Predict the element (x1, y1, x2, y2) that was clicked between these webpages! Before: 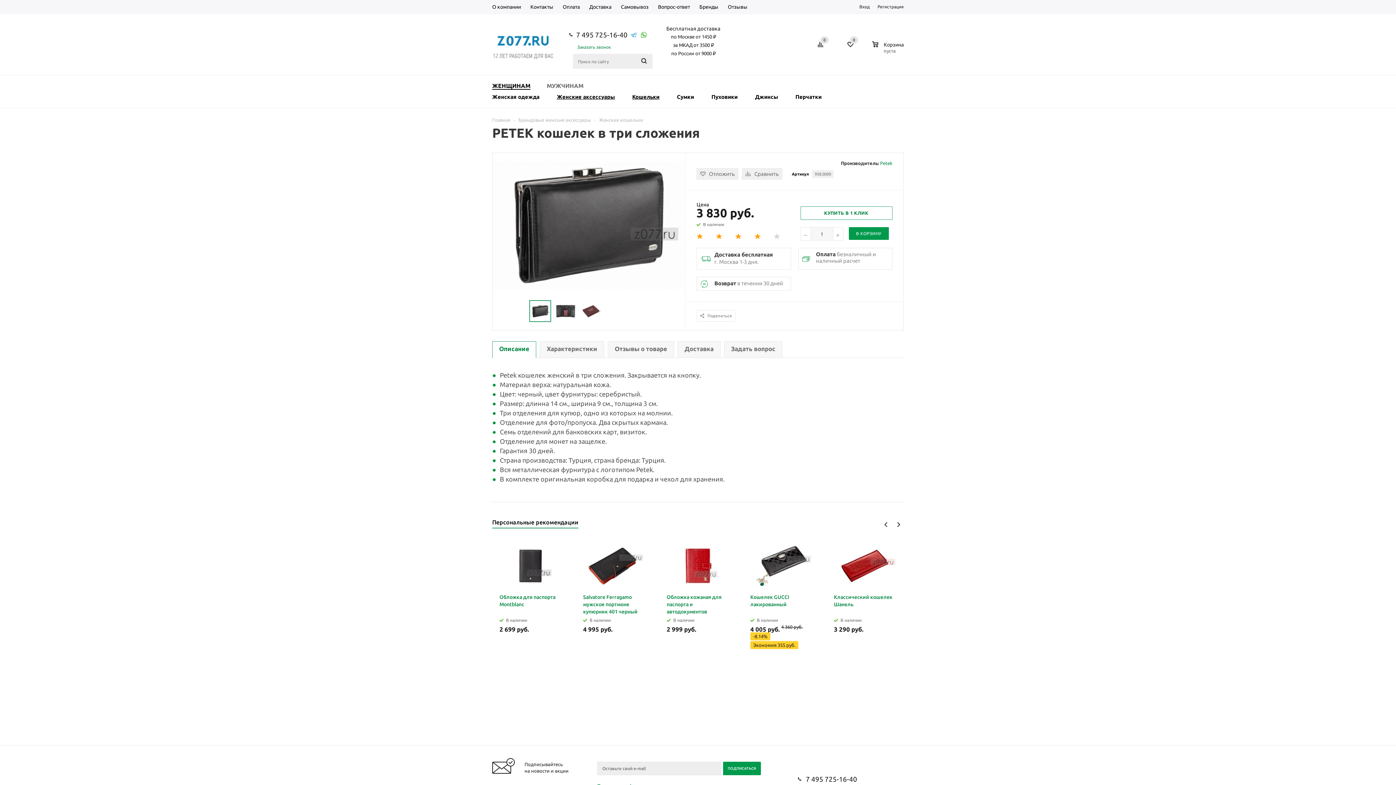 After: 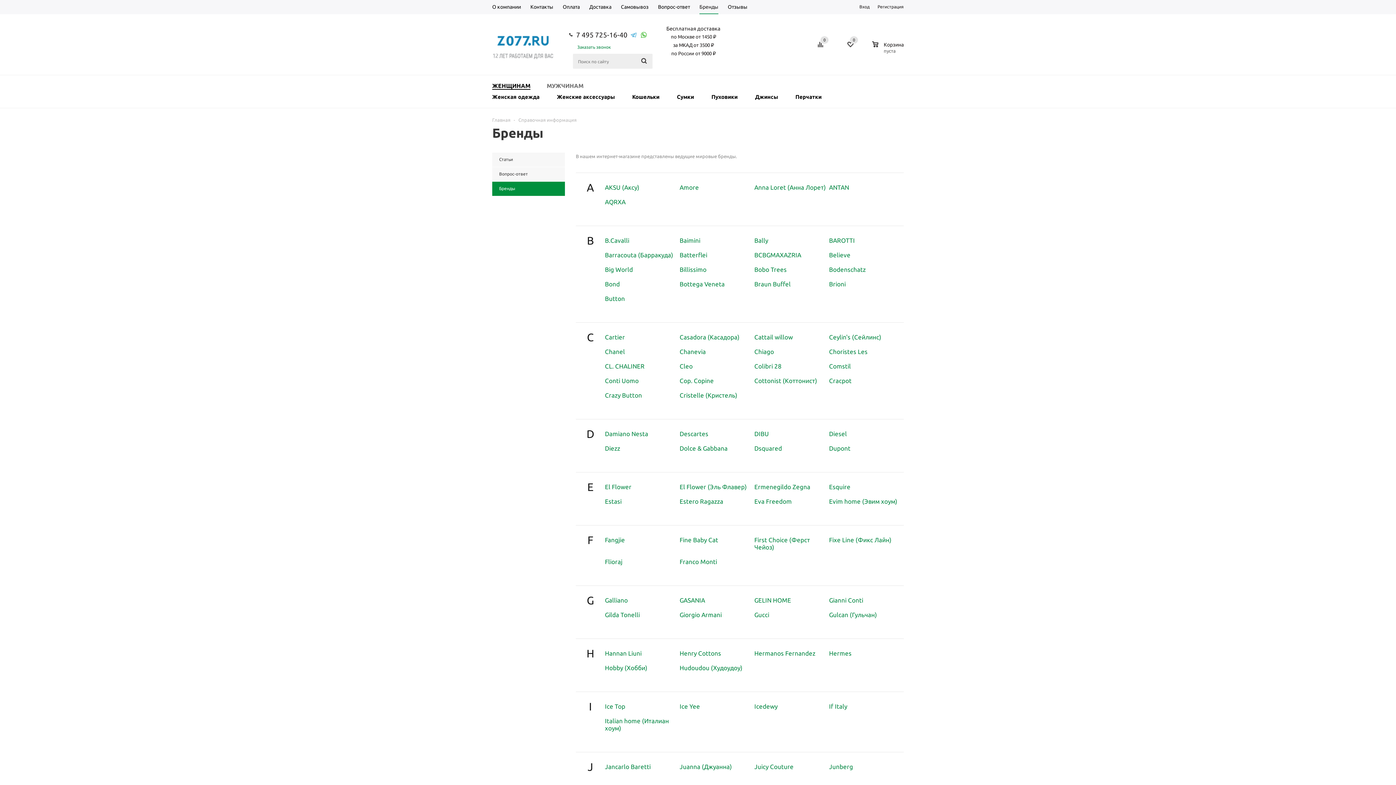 Action: bbox: (694, 0, 723, 14) label: Бренды